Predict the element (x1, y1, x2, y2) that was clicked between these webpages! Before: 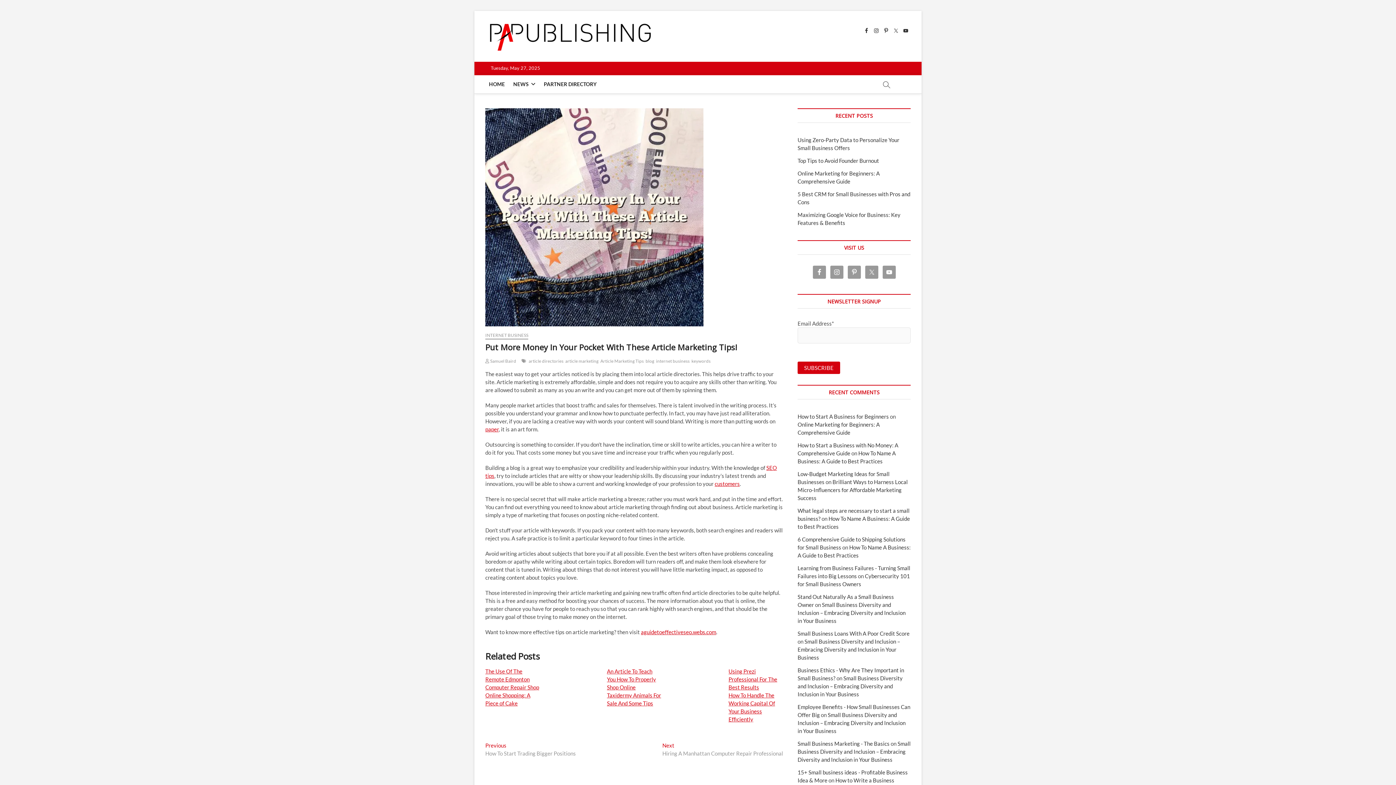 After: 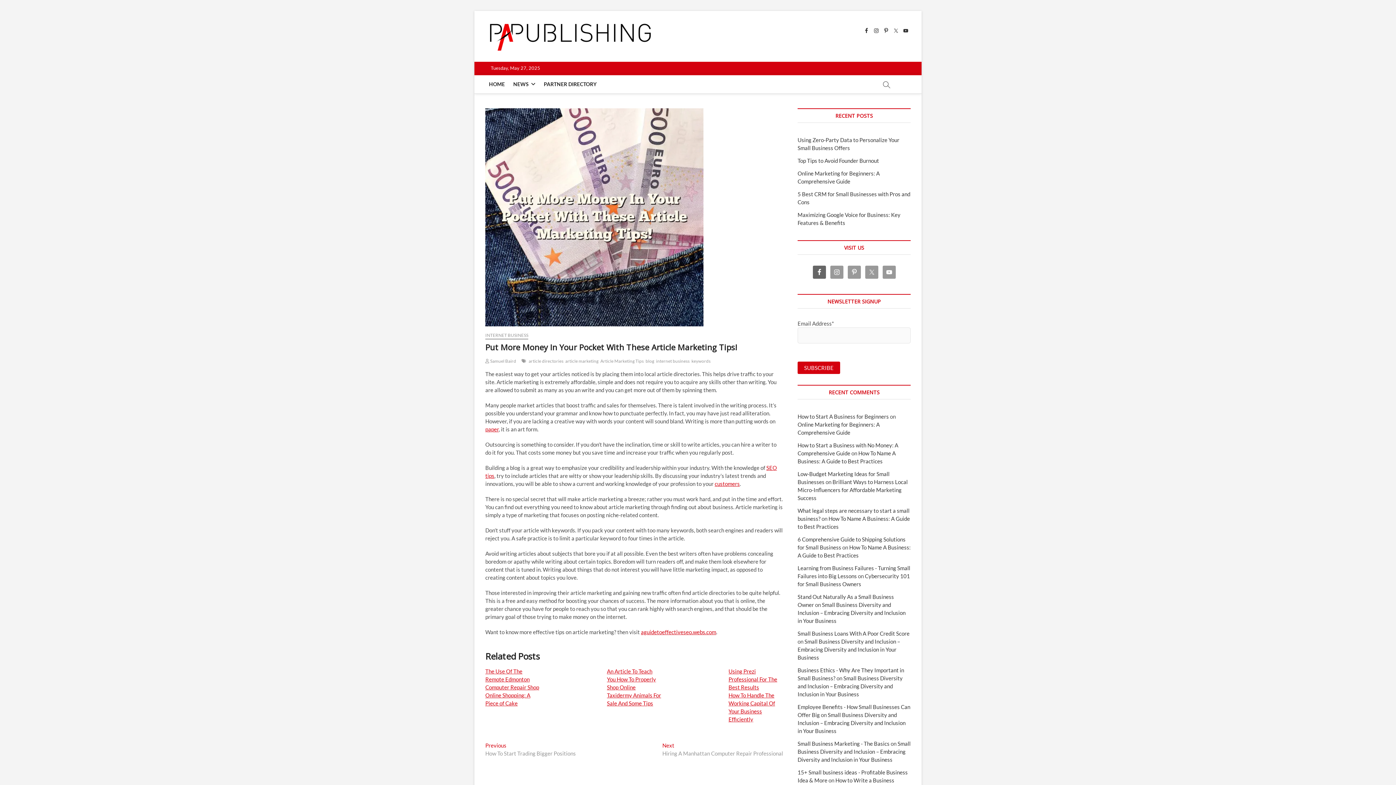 Action: bbox: (812, 265, 826, 278)